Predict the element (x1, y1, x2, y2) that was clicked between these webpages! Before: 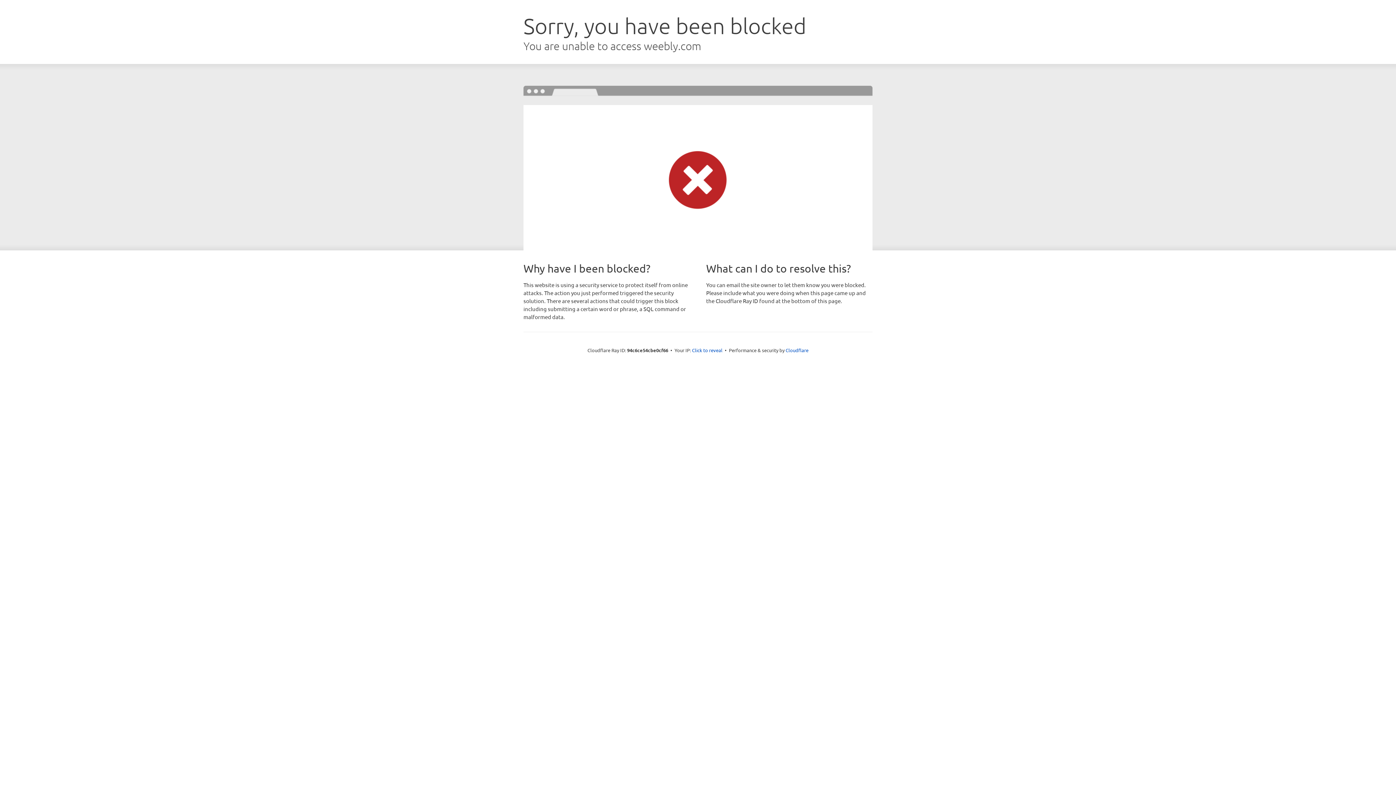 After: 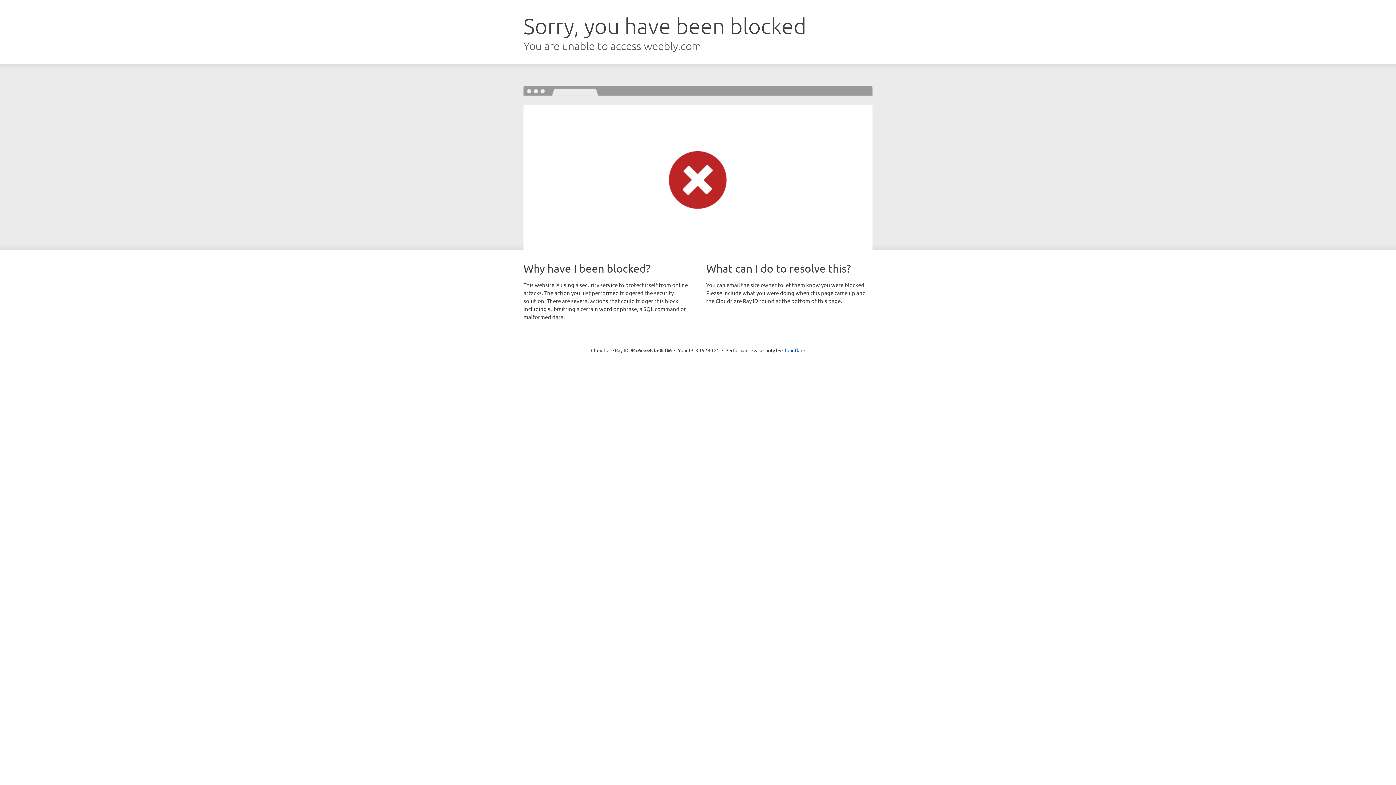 Action: bbox: (692, 346, 722, 353) label: Click to reveal